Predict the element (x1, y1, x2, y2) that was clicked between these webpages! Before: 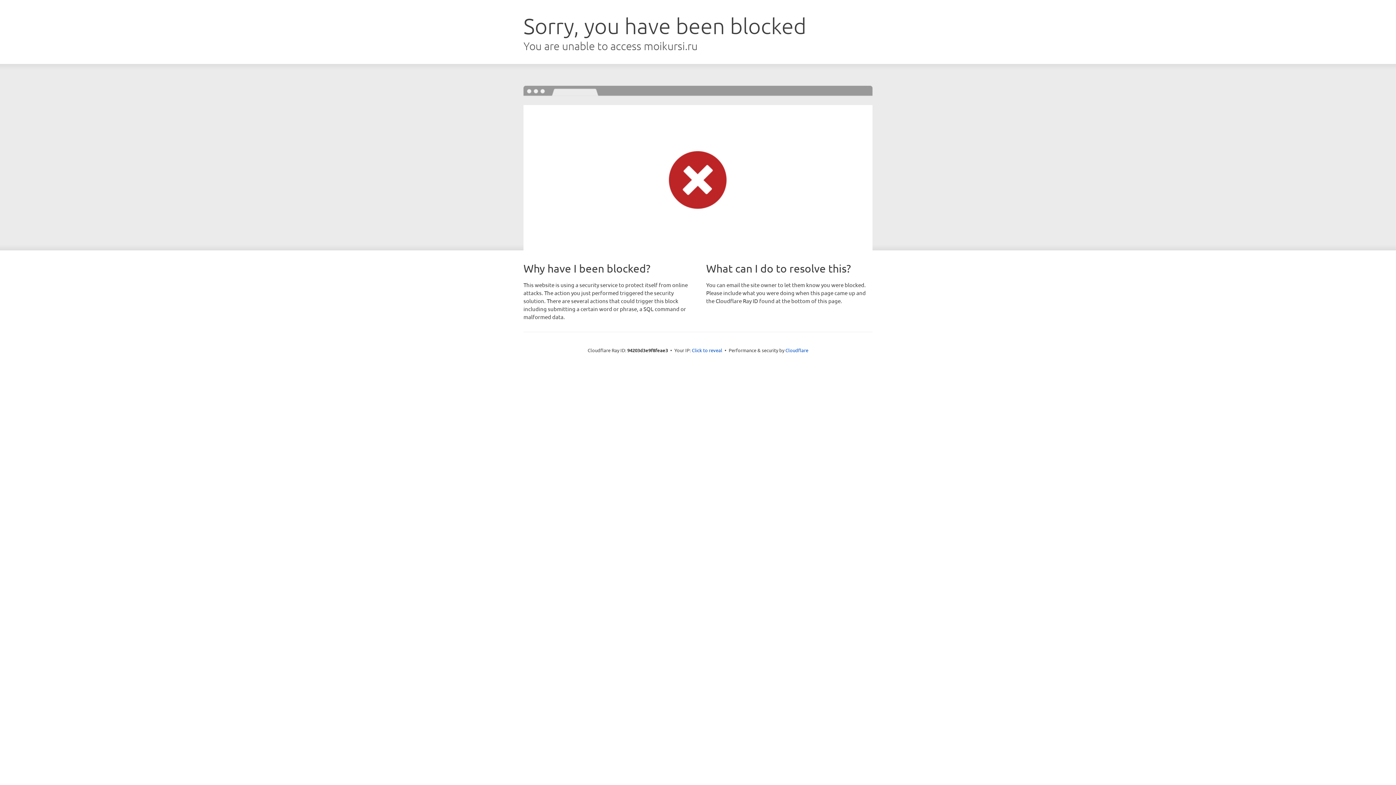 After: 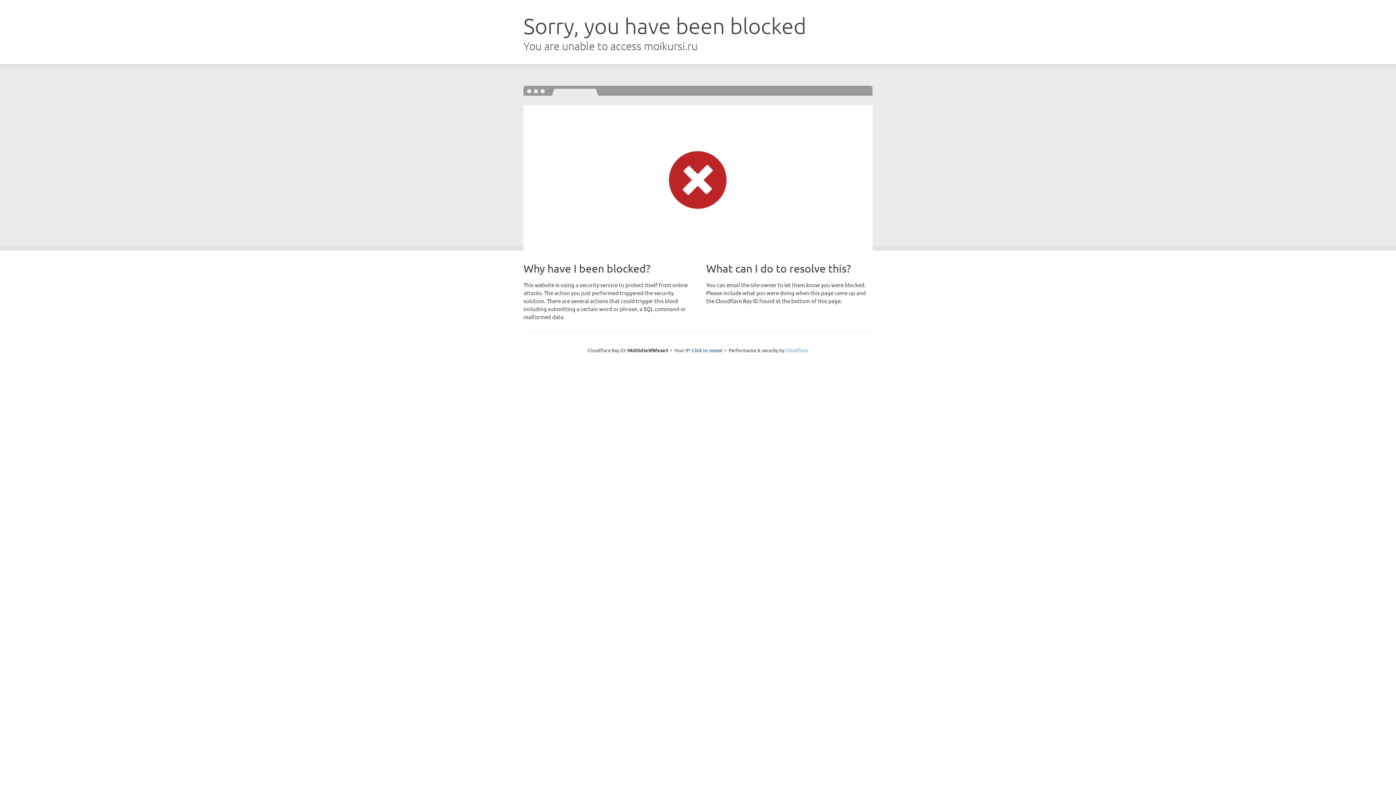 Action: bbox: (785, 347, 808, 353) label: Cloudflare